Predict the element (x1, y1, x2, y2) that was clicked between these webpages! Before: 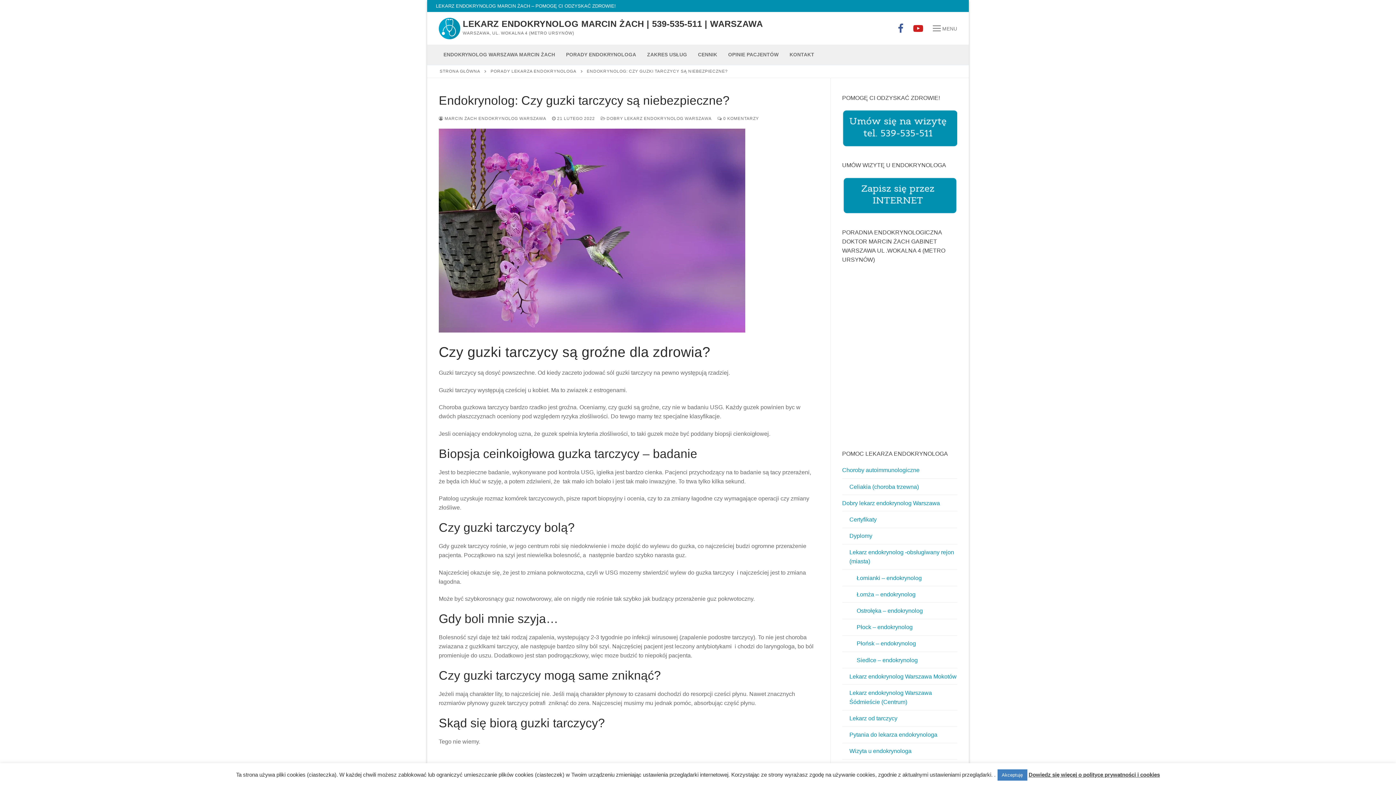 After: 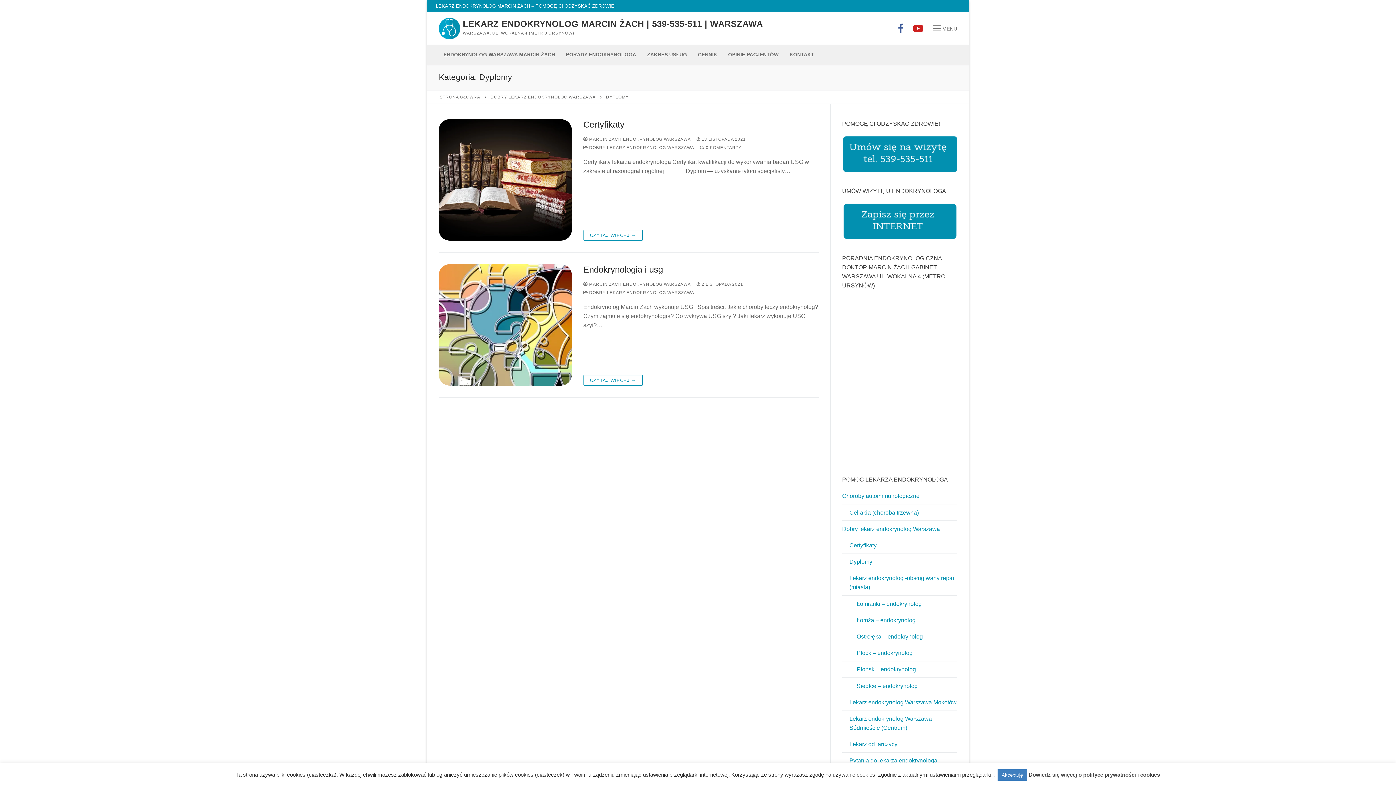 Action: label: Dyplomy bbox: (842, 531, 957, 544)